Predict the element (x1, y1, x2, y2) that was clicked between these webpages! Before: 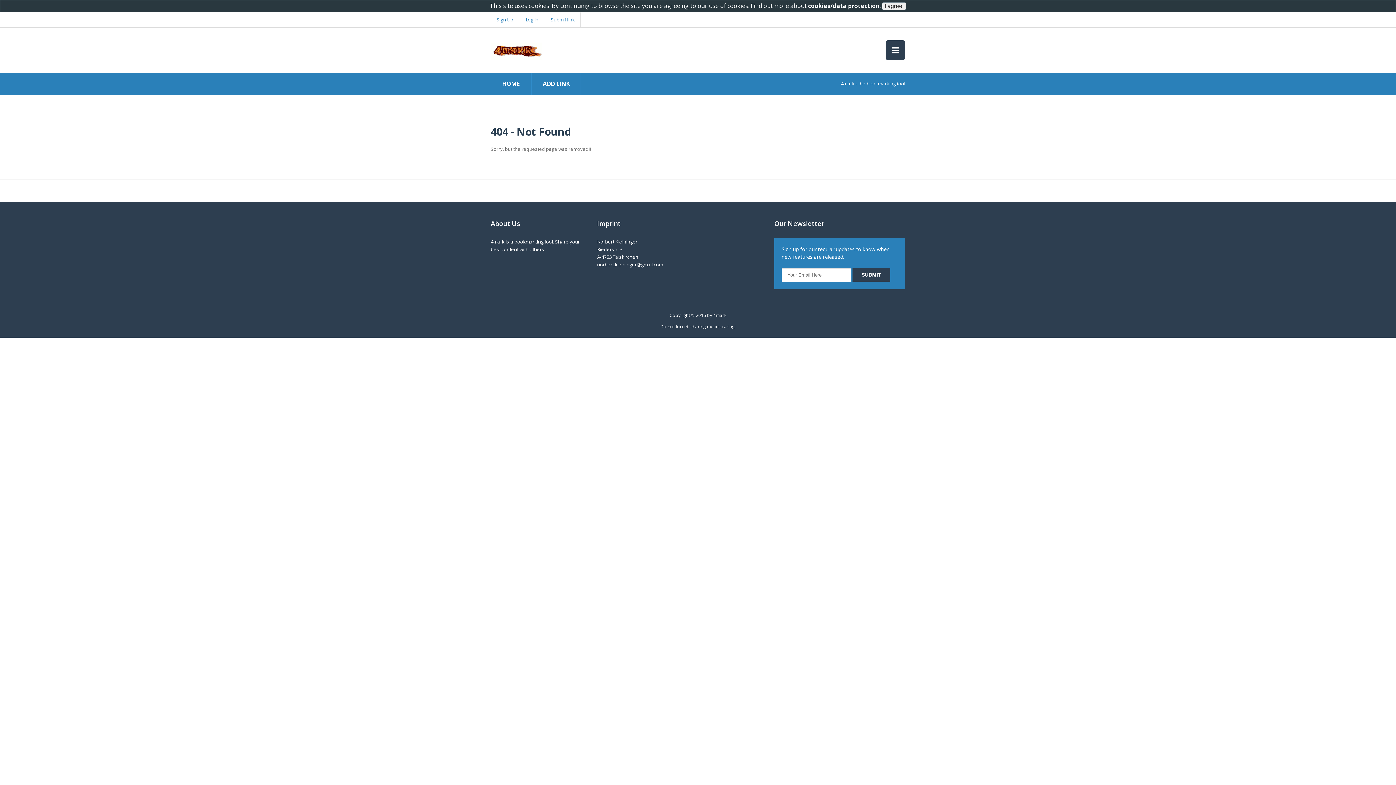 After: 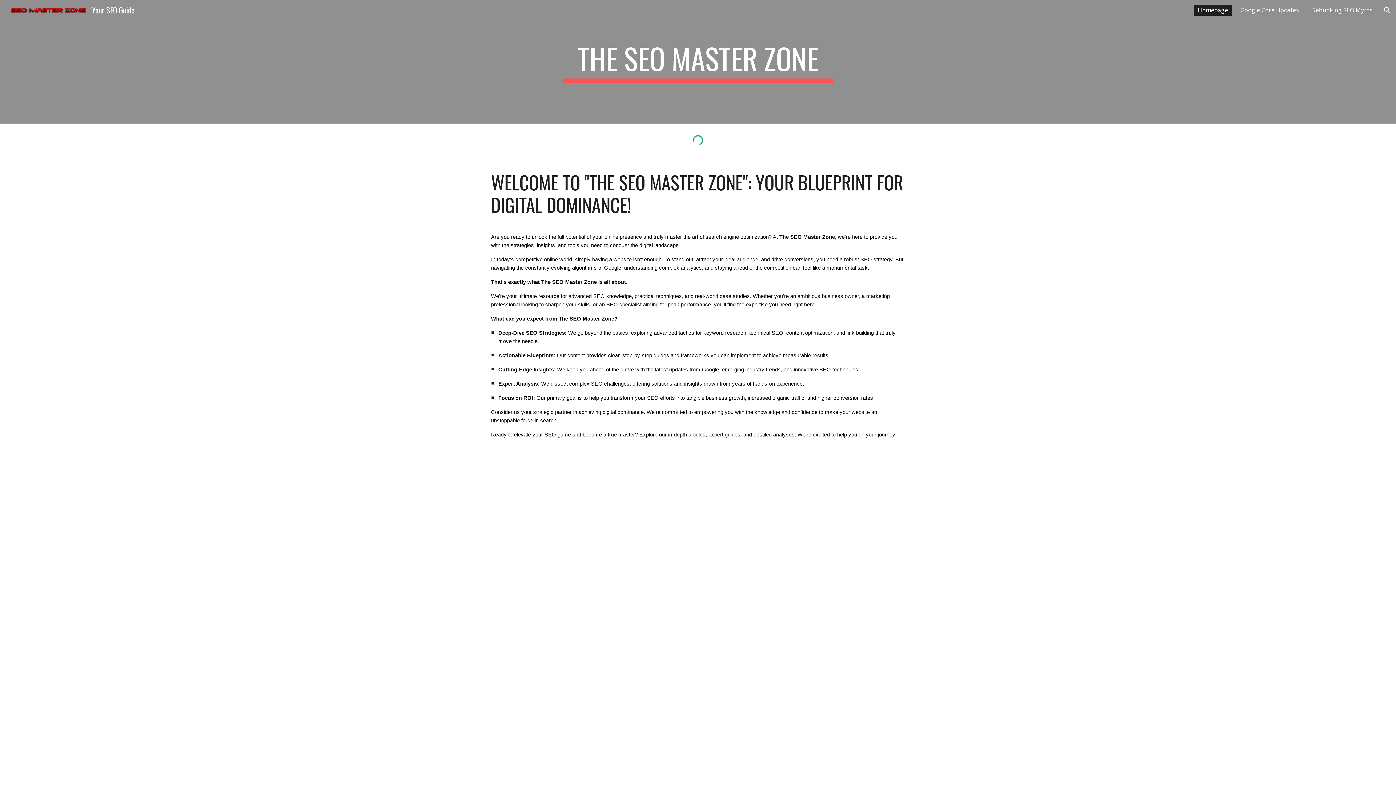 Action: bbox: (885, 40, 905, 60)